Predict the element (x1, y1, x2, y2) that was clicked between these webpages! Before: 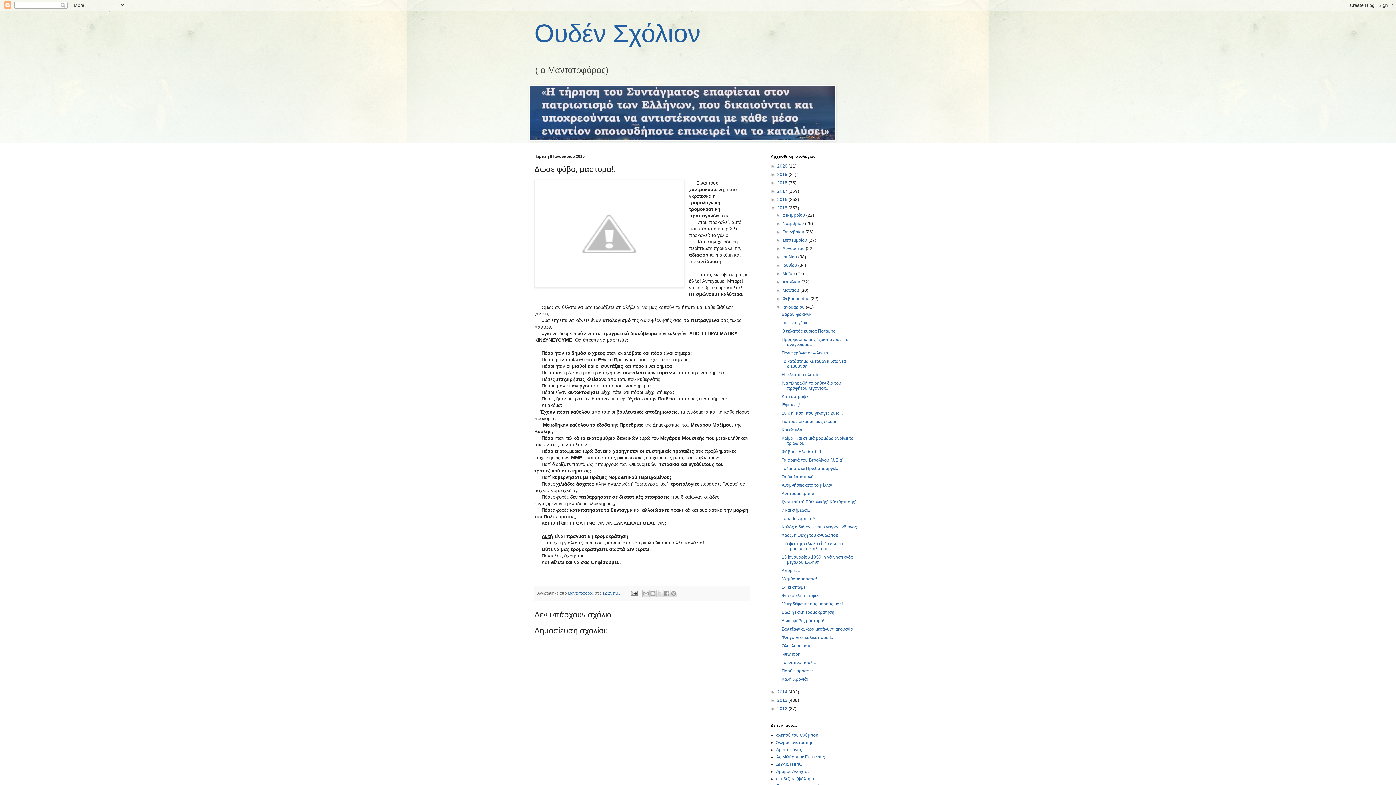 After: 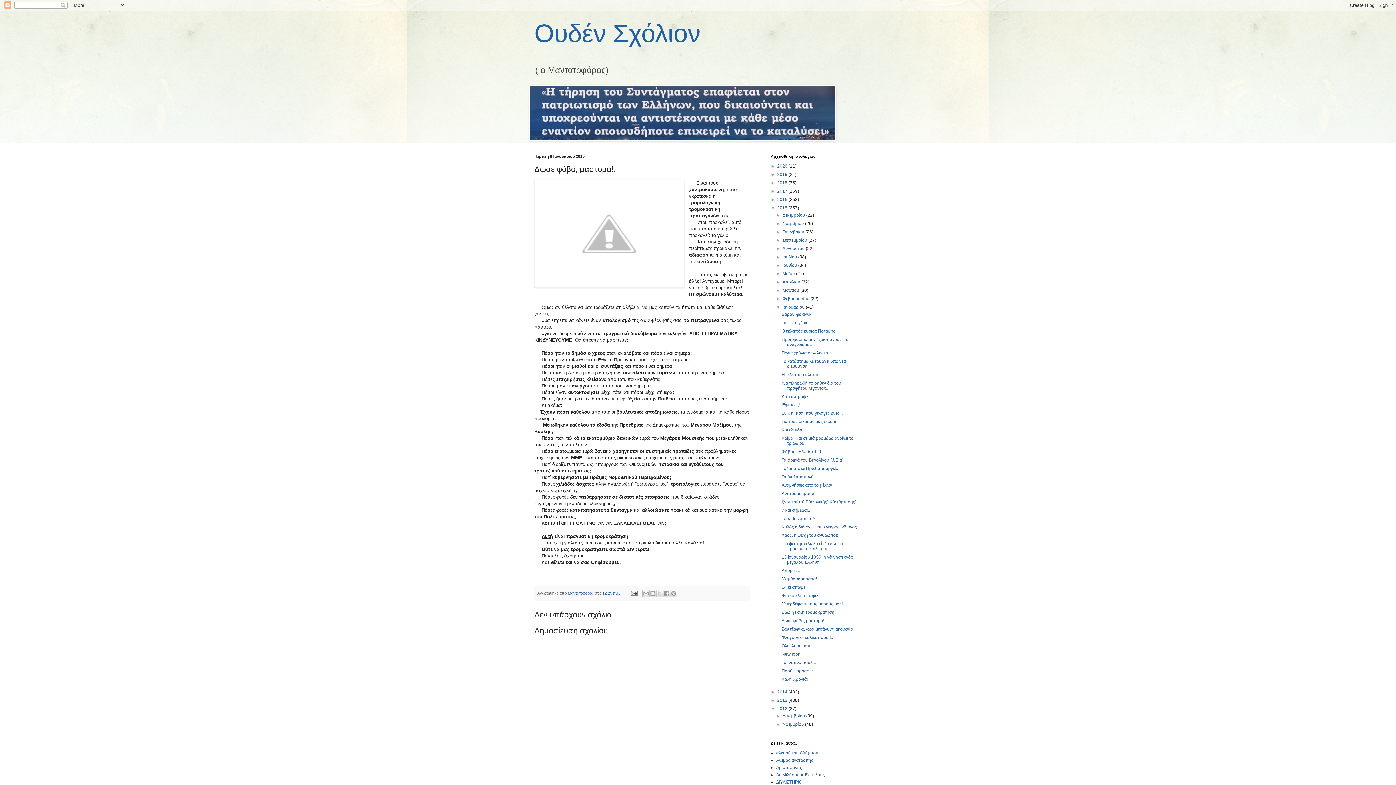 Action: label: ►   bbox: (770, 706, 777, 711)